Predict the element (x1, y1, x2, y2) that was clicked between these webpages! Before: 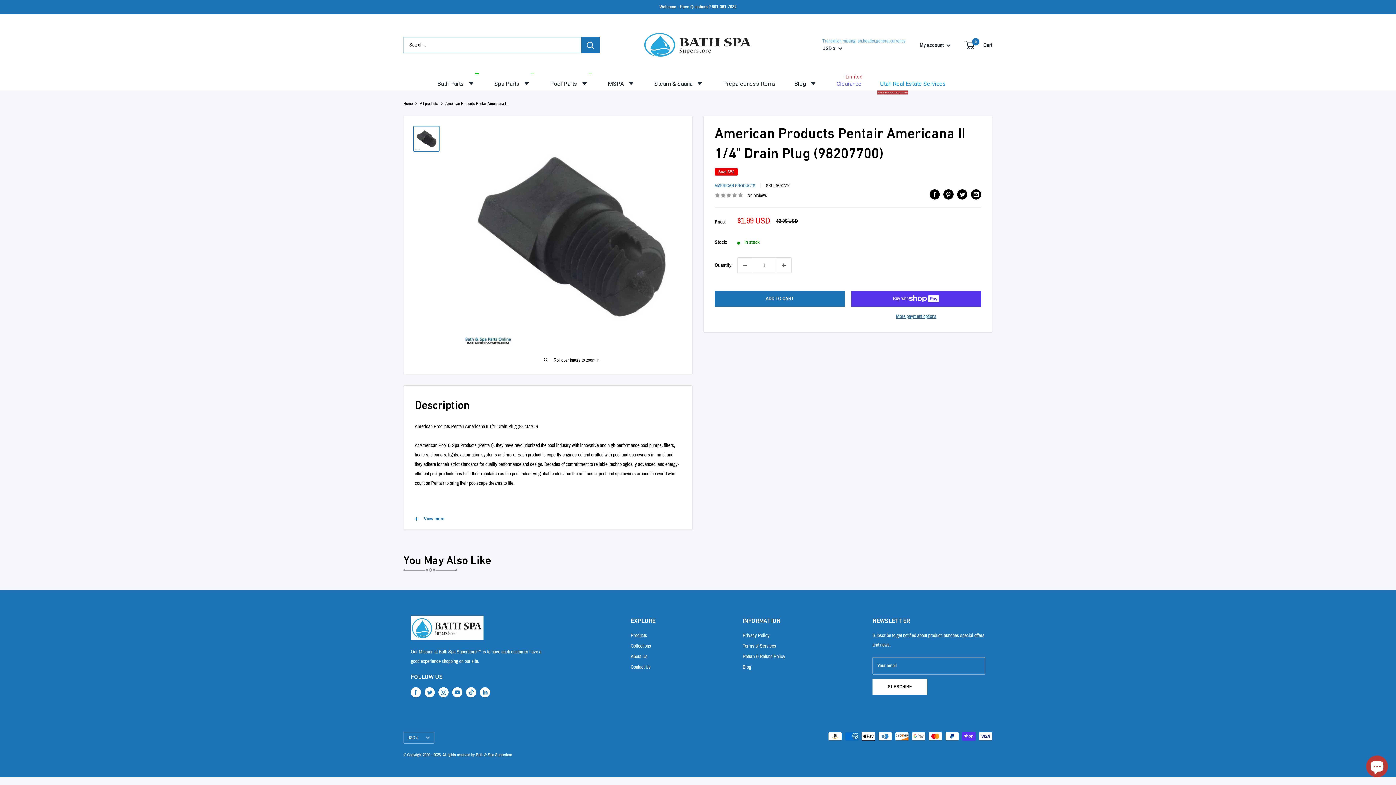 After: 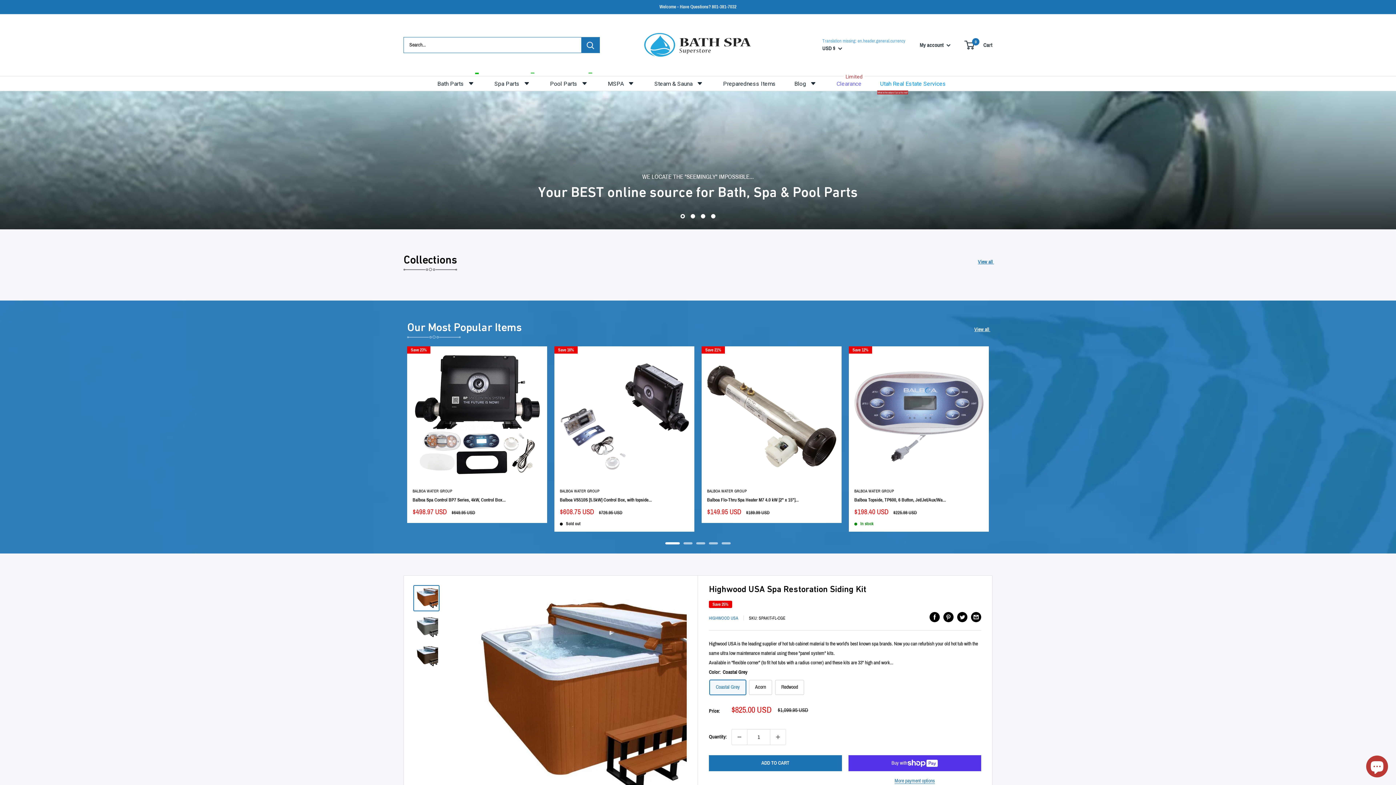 Action: label: Bath & Spa Superstore bbox: (643, 21, 752, 68)